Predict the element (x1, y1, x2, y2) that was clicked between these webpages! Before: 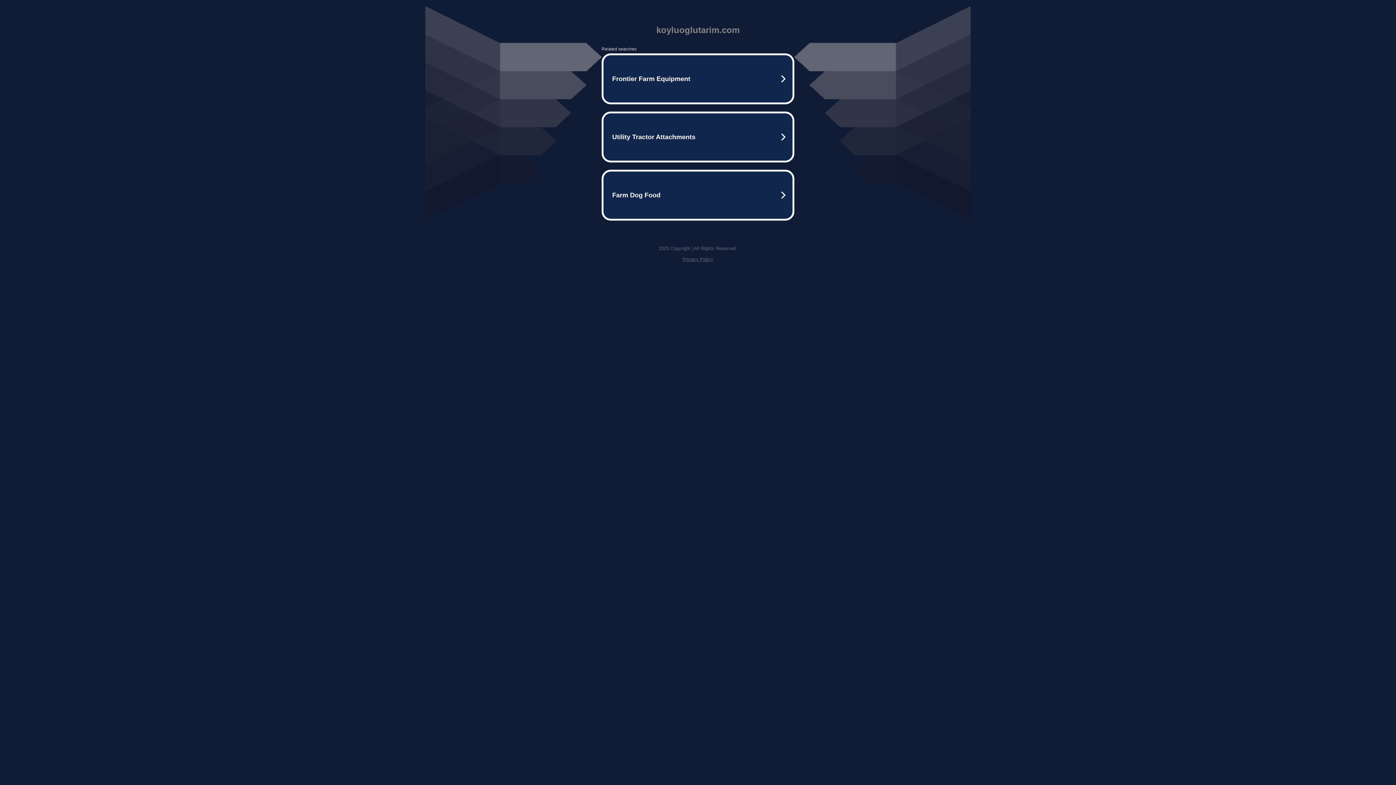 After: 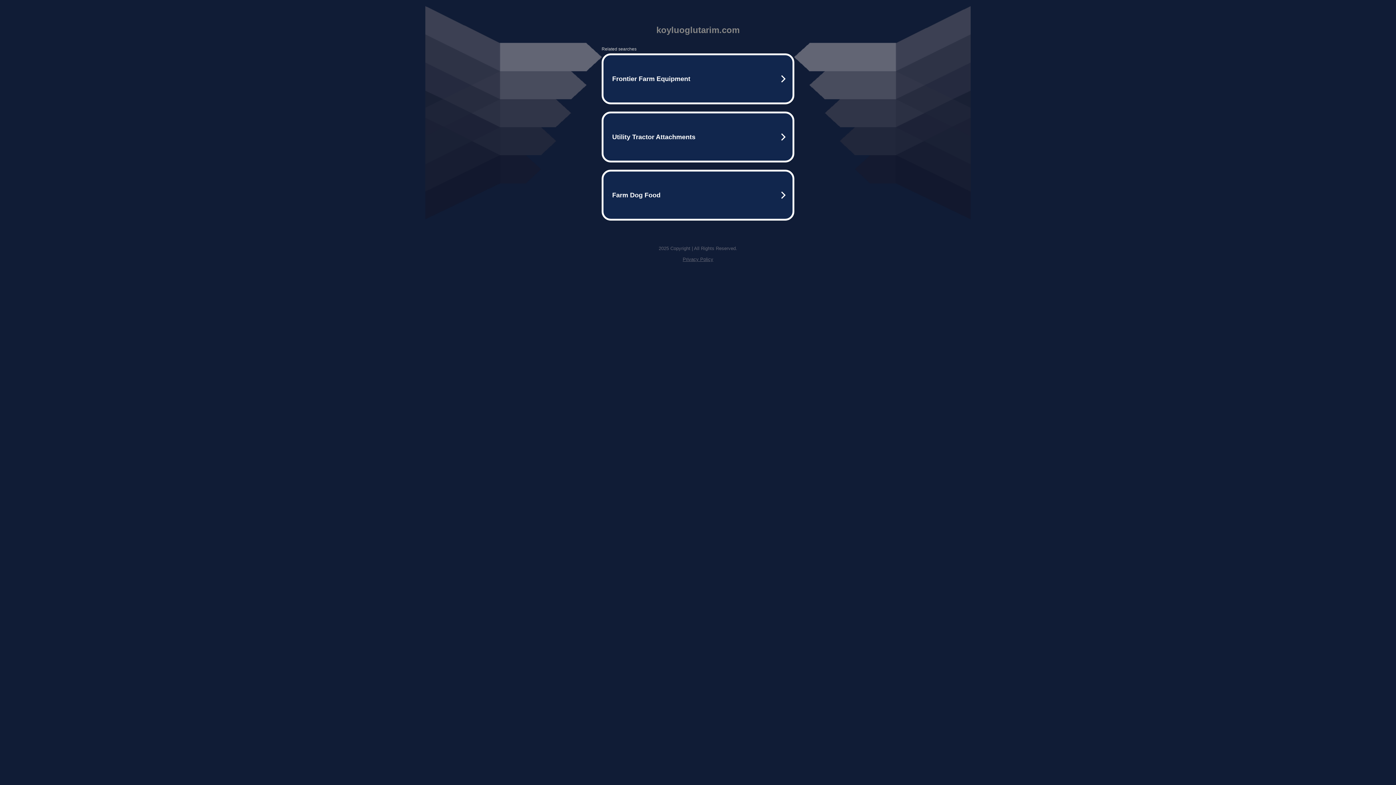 Action: bbox: (682, 256, 713, 262) label: Privacy Policy